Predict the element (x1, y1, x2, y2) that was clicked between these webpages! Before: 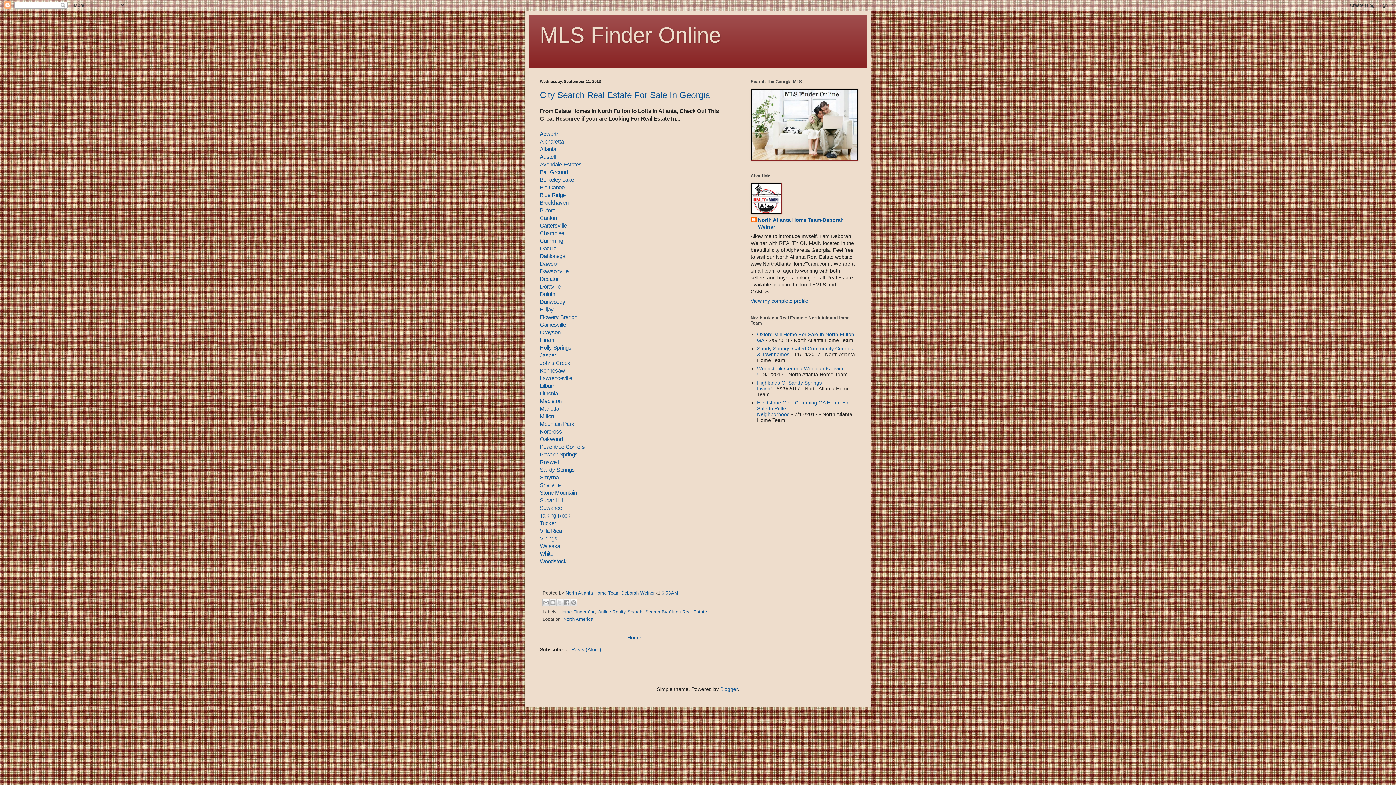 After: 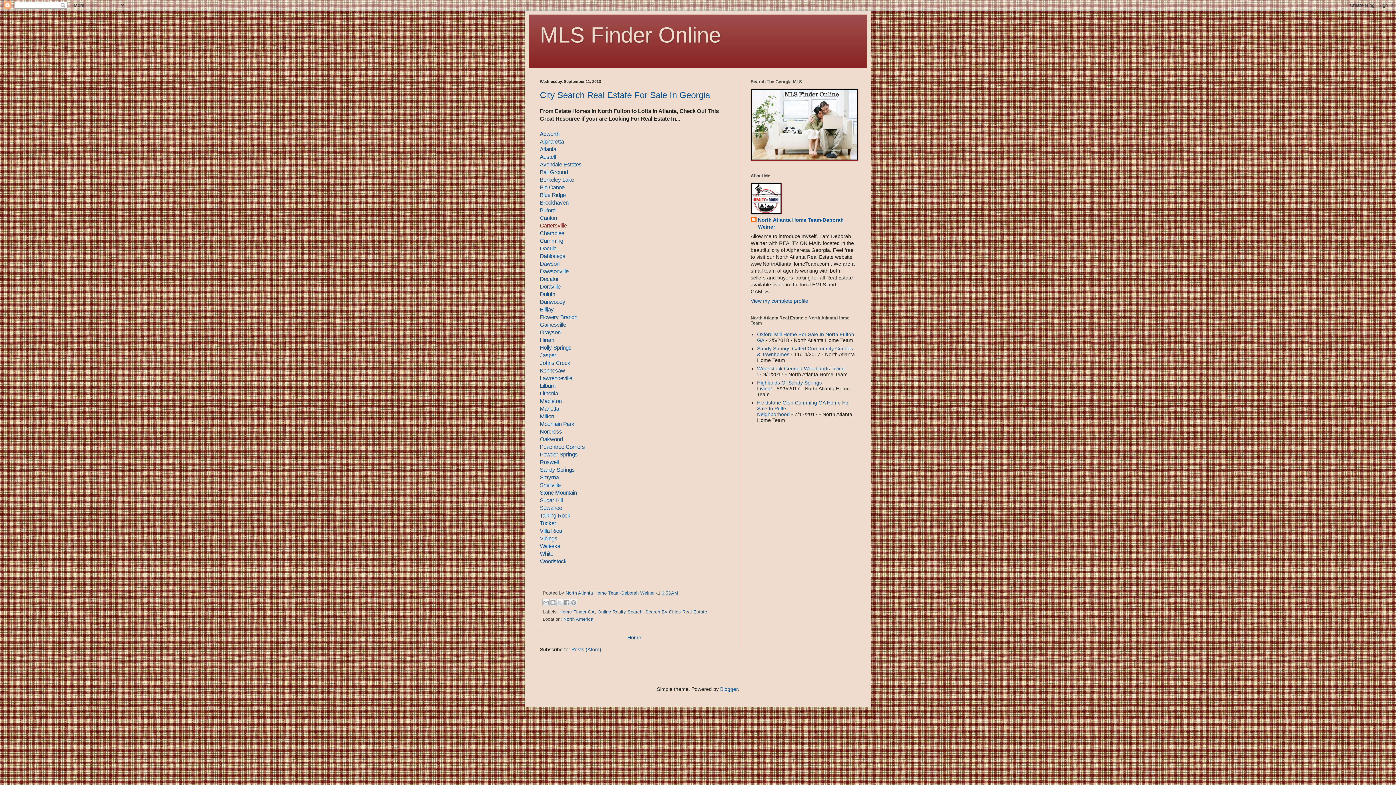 Action: bbox: (540, 222, 566, 228) label: Cartersville